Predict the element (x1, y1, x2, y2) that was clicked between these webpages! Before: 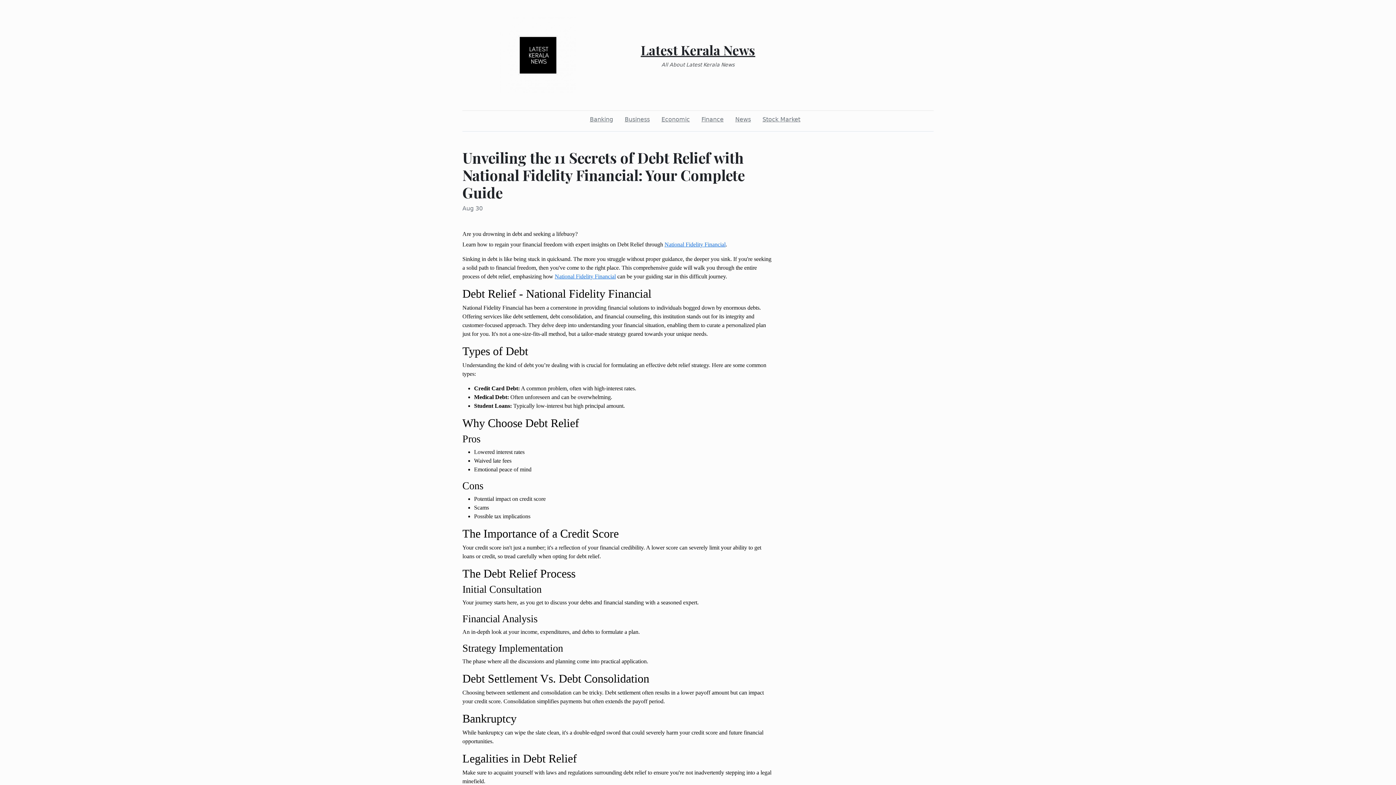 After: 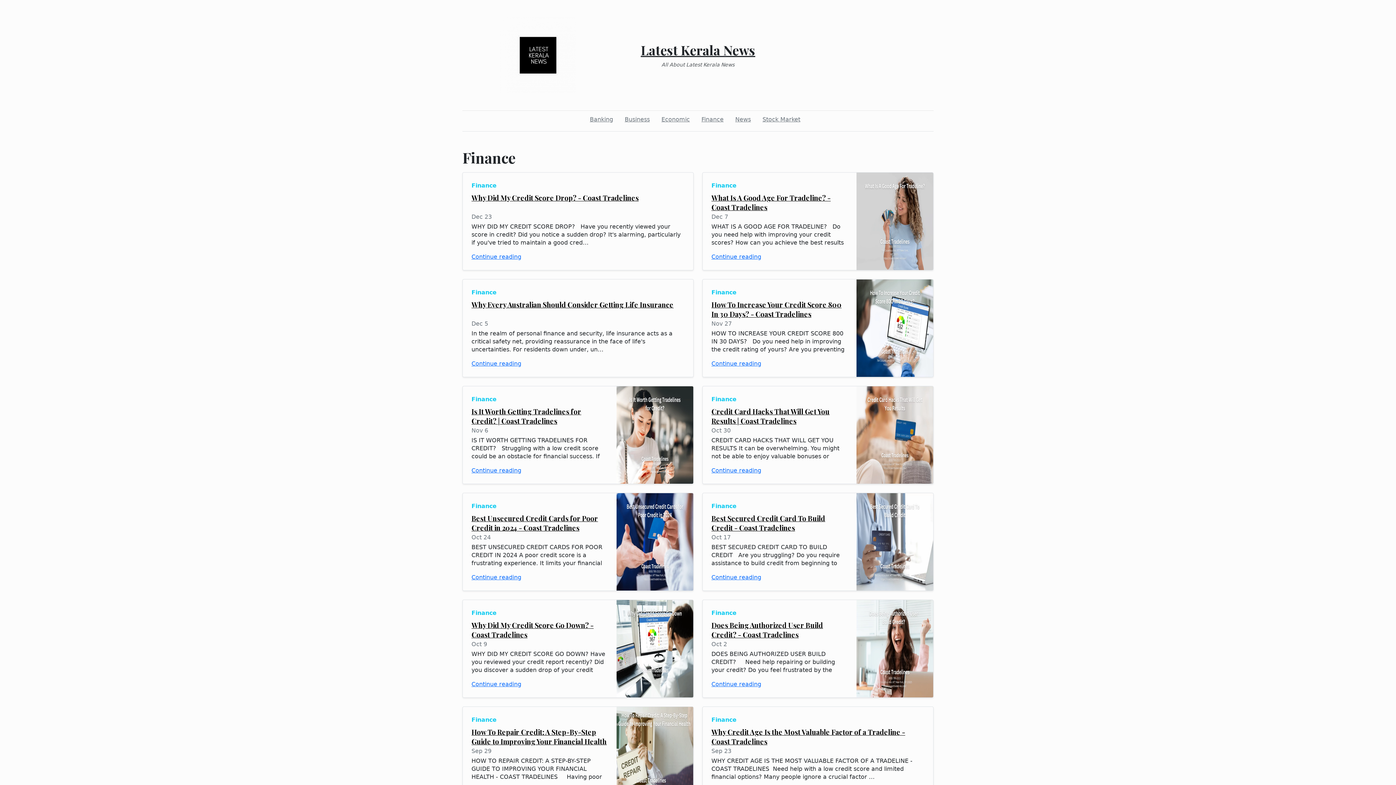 Action: label: Finance bbox: (698, 112, 726, 126)